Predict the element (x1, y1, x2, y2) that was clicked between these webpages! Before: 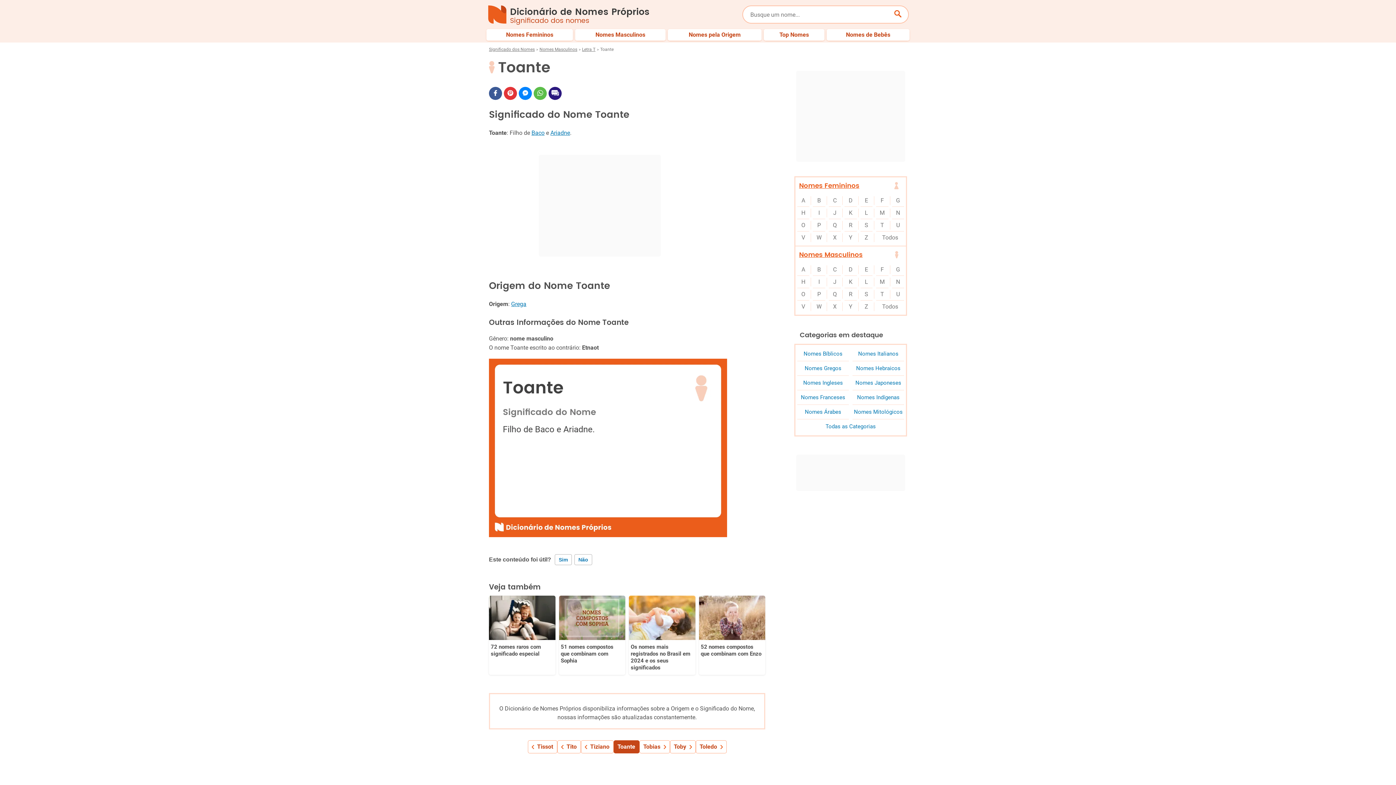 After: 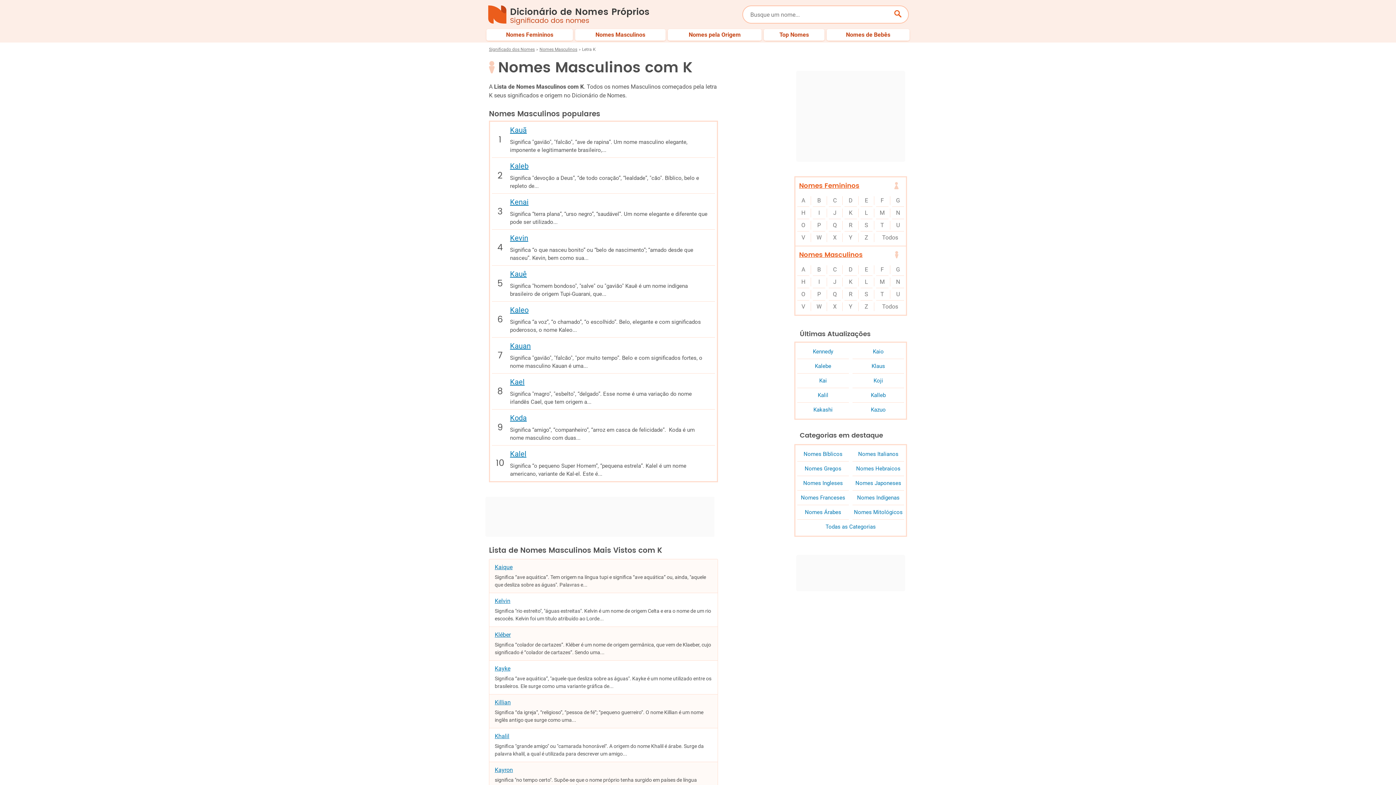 Action: label: K bbox: (843, 276, 858, 288)